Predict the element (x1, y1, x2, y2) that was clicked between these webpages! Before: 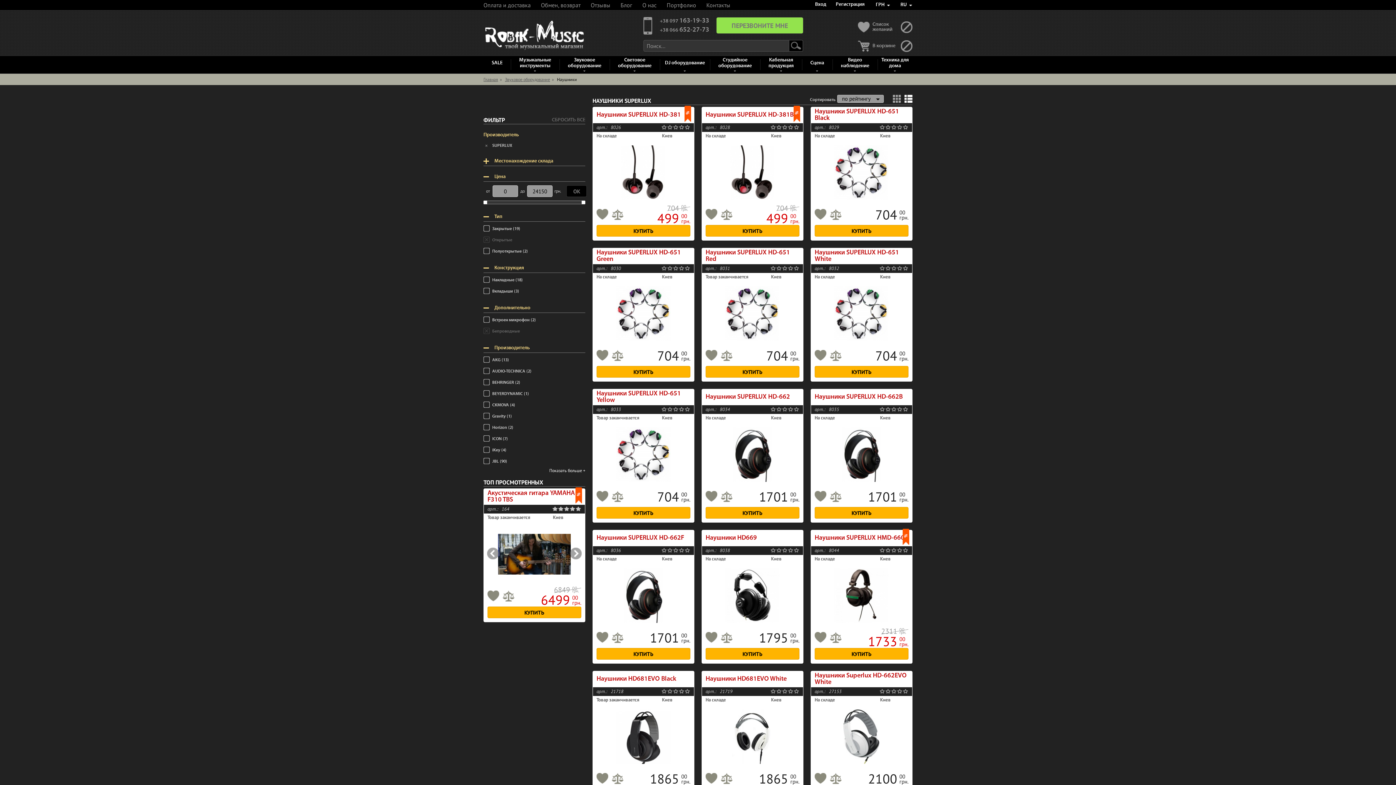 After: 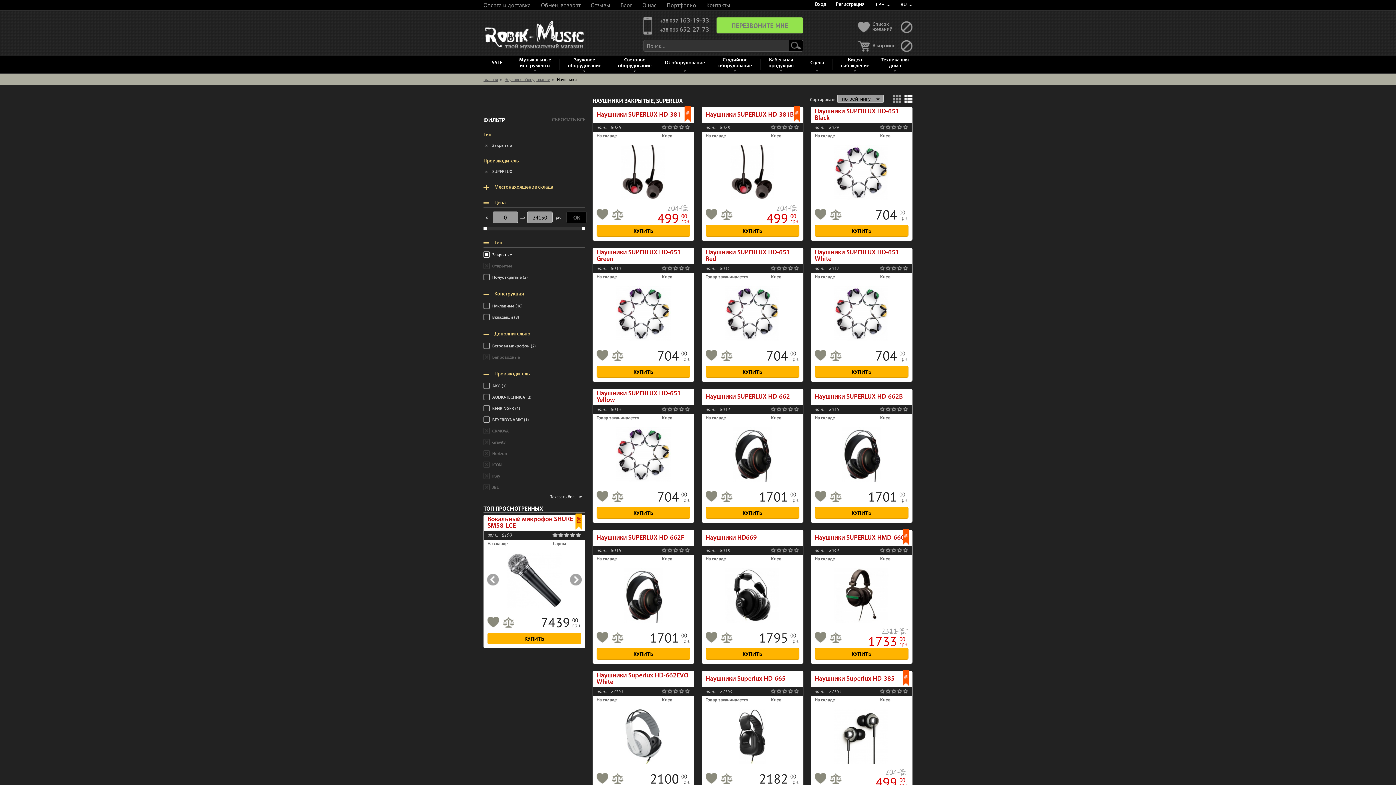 Action: bbox: (483, 225, 512, 233) label: Закрытые